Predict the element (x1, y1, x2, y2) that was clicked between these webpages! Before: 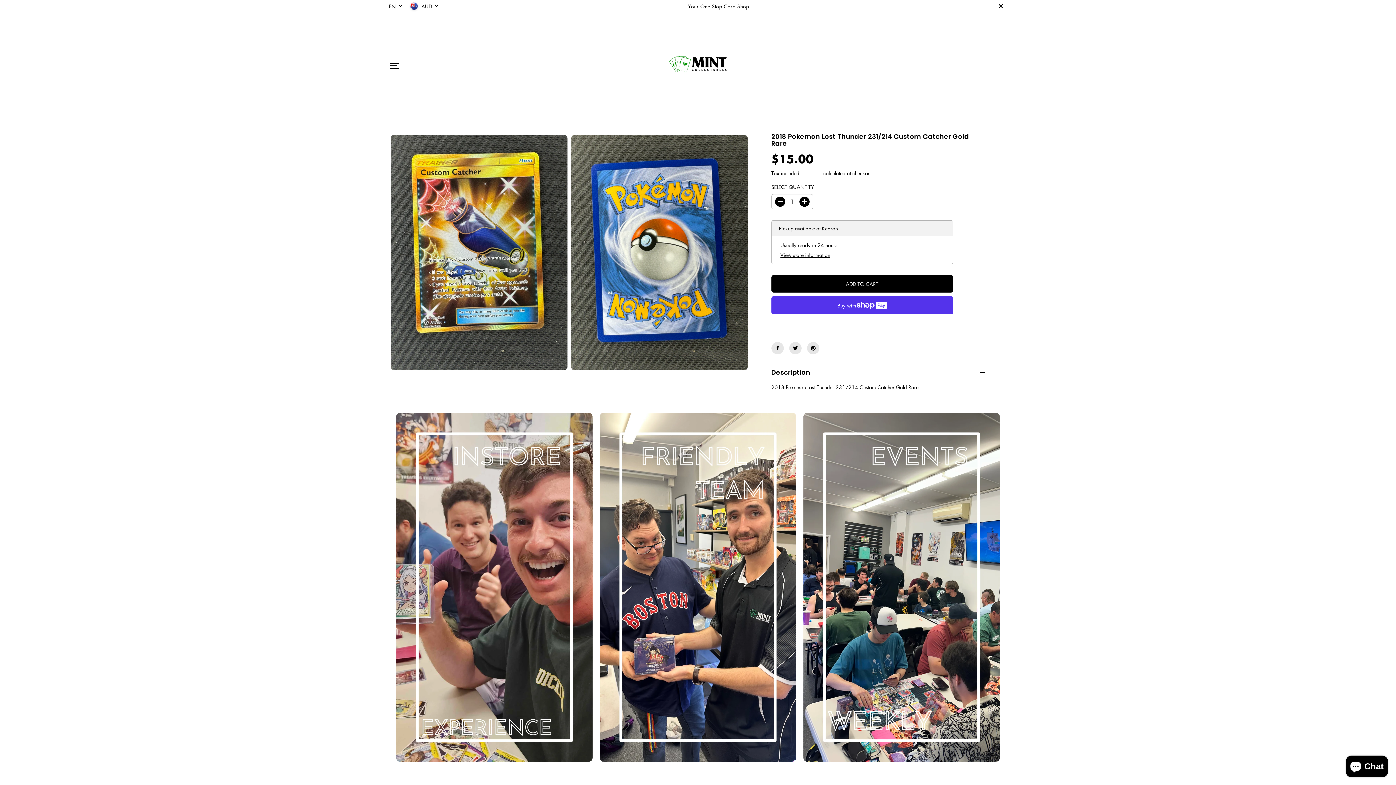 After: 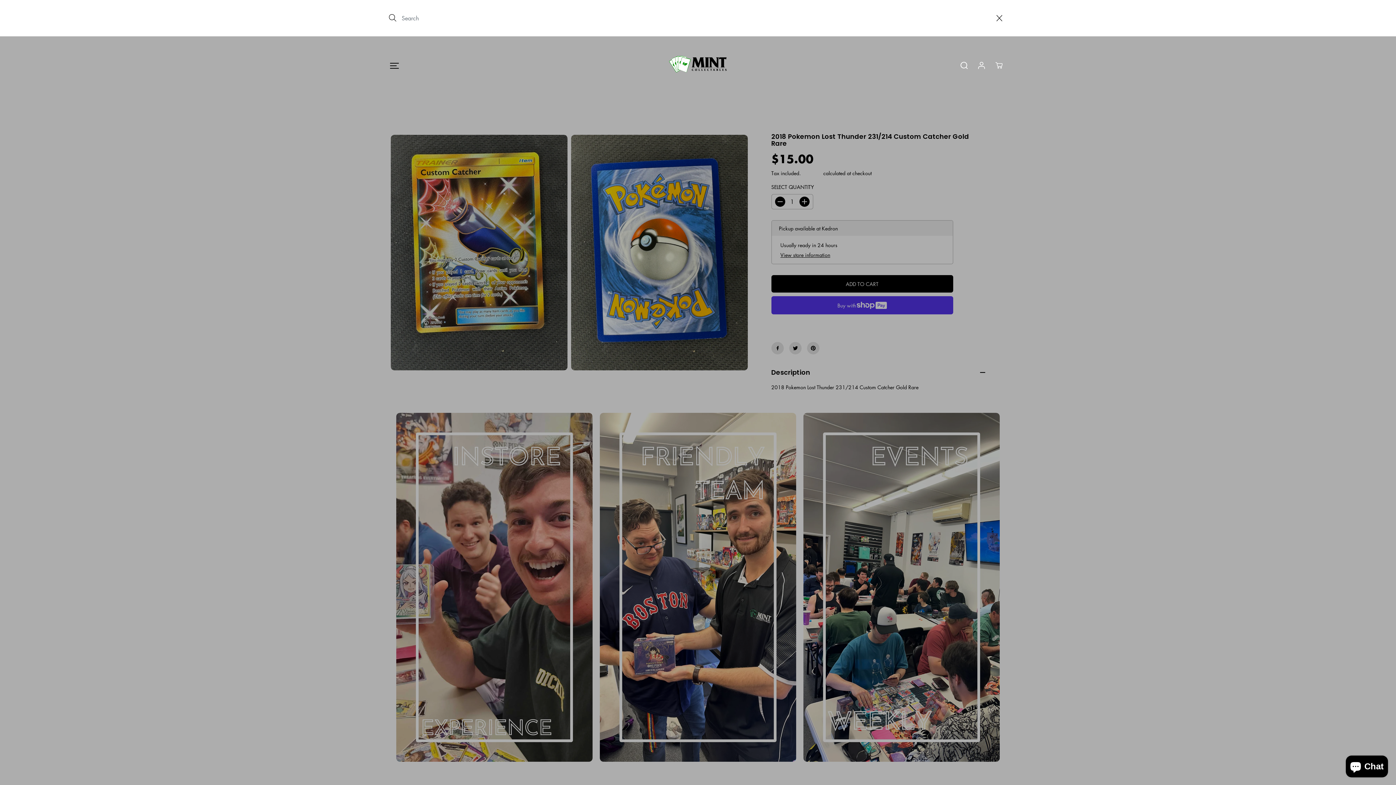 Action: bbox: (956, 57, 972, 73)